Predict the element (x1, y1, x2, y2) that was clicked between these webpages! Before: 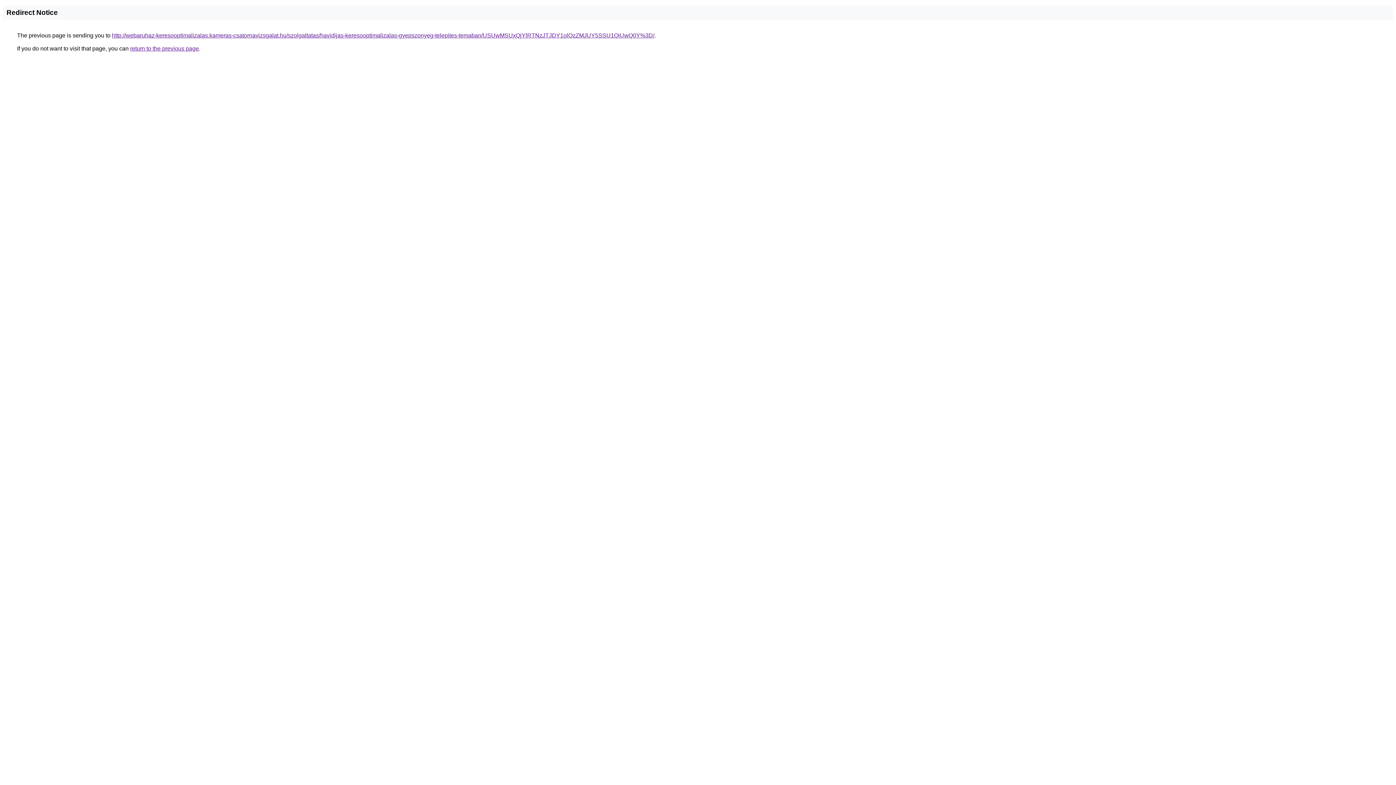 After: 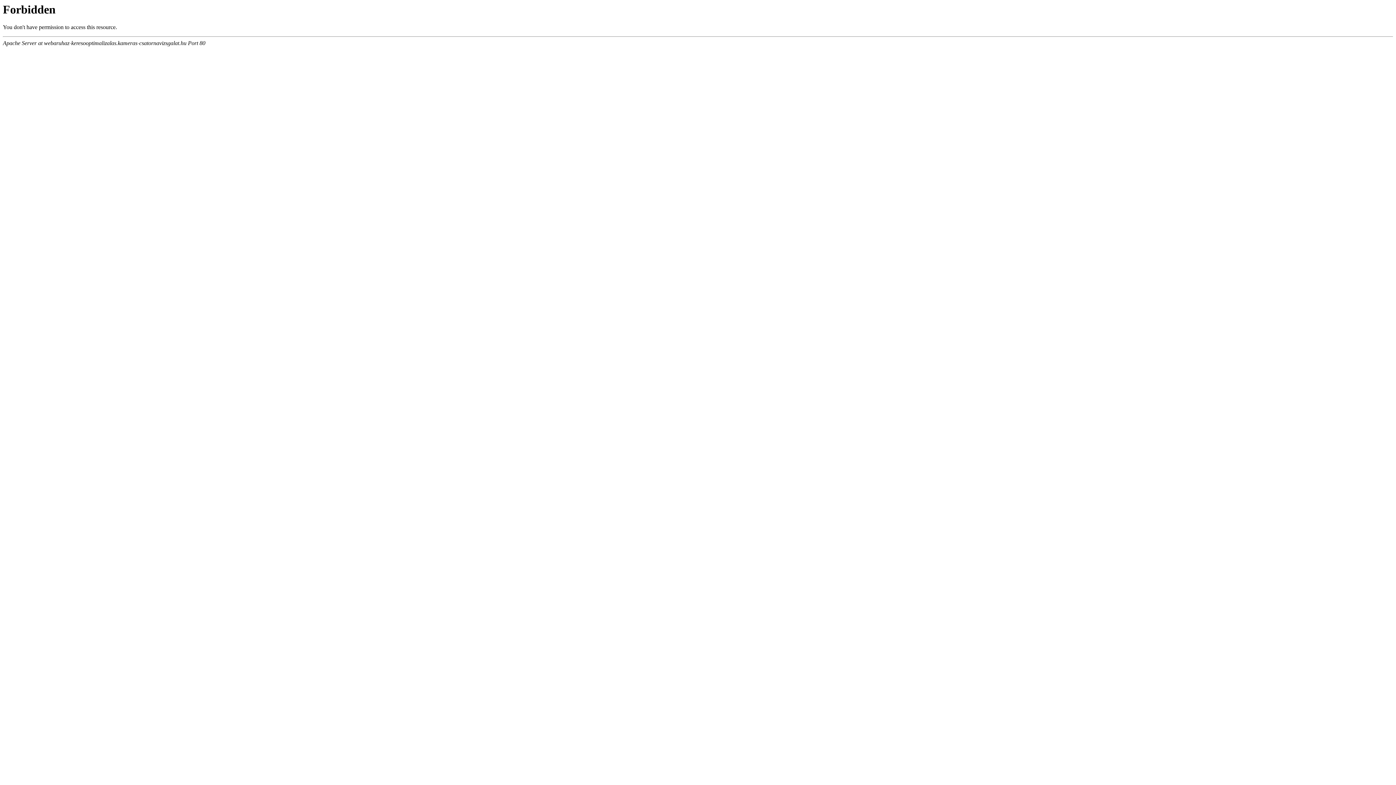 Action: label: http://webaruhaz-keresooptimalizalas.kameras-csatornavizsgalat.hu/szolgaltatas/havidijas-keresooptimalizalas-gyepszonyeg-telepites-temaban/USUwMSUxQjYlRTNzJTJDY1olQzZMJUY5SSU1QiUwQ0Y%3D/ bbox: (112, 32, 654, 38)